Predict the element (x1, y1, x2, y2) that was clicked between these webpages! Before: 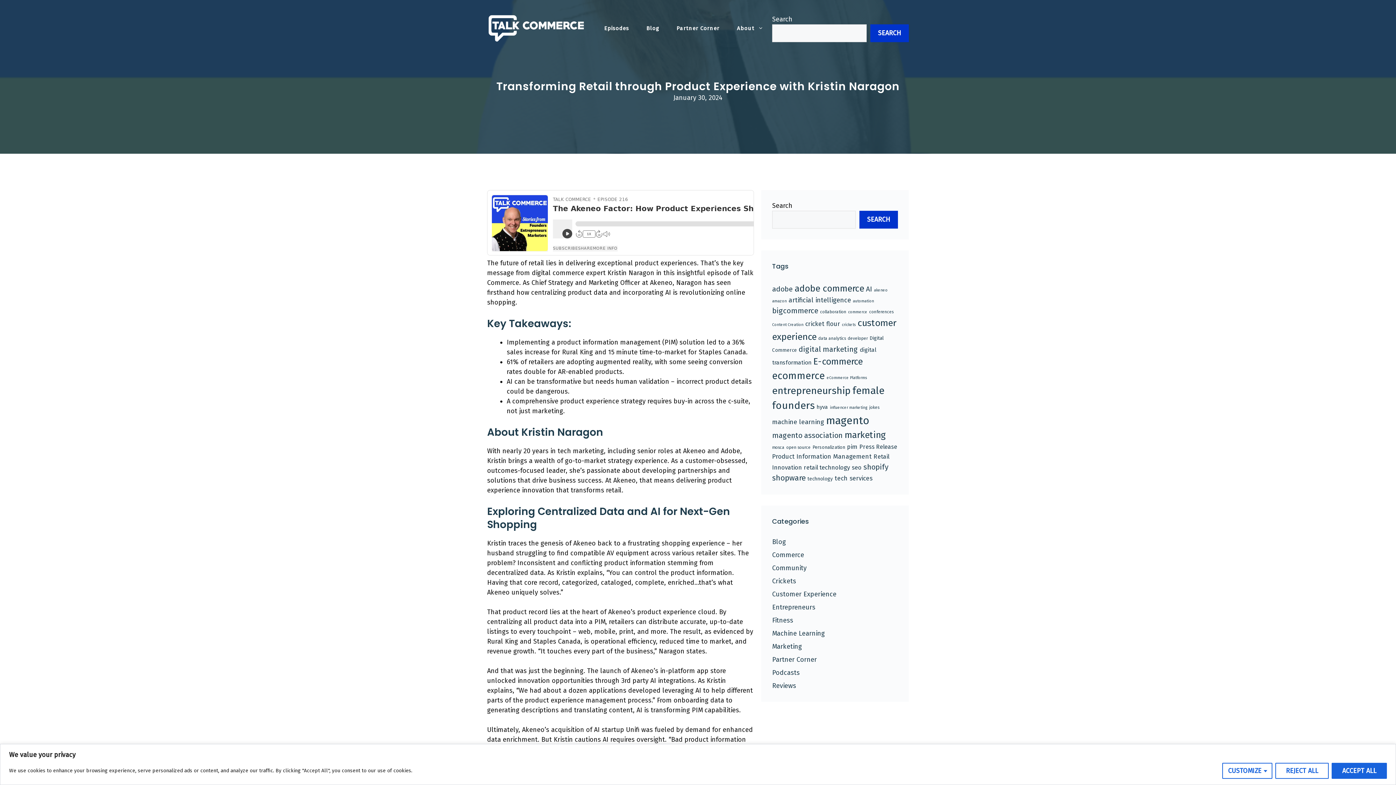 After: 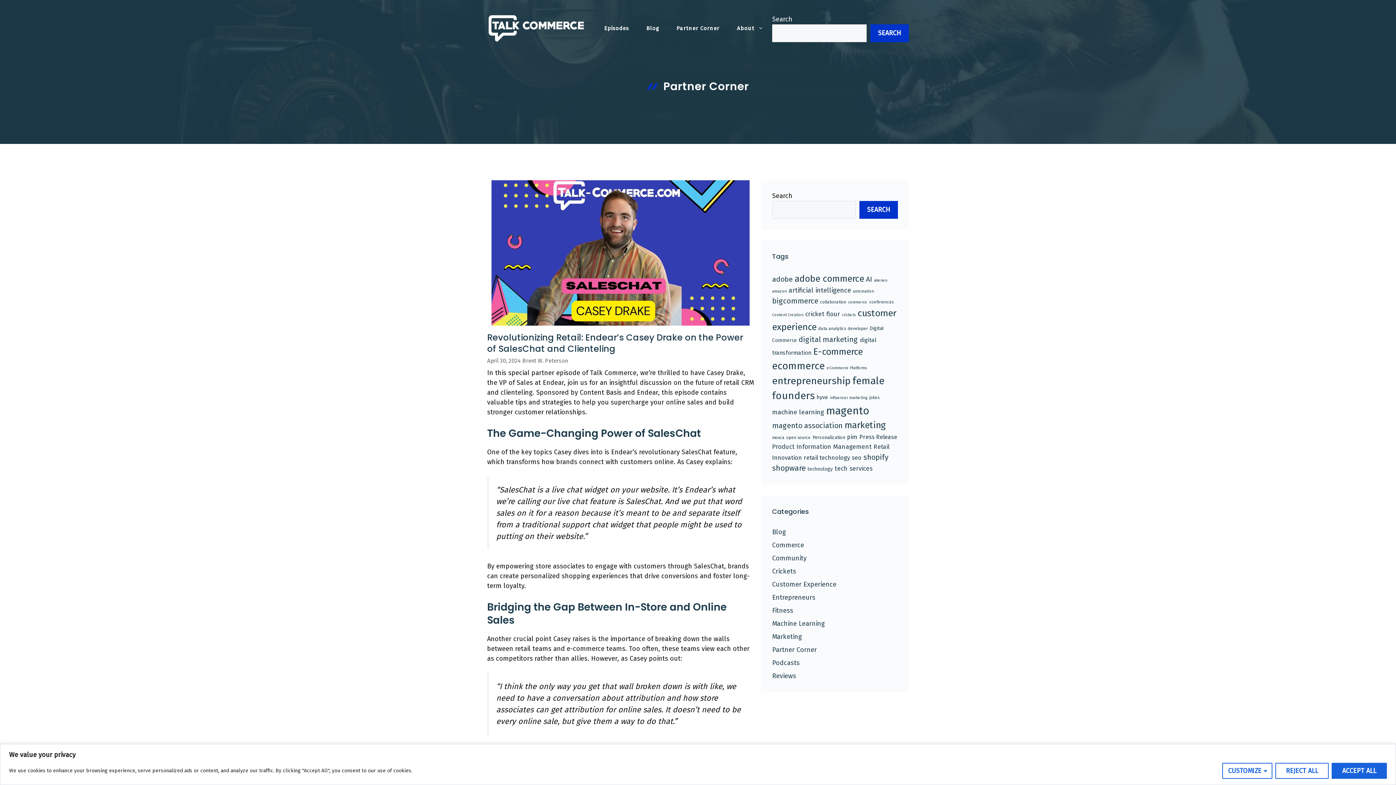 Action: label: Partner Corner bbox: (772, 656, 817, 664)